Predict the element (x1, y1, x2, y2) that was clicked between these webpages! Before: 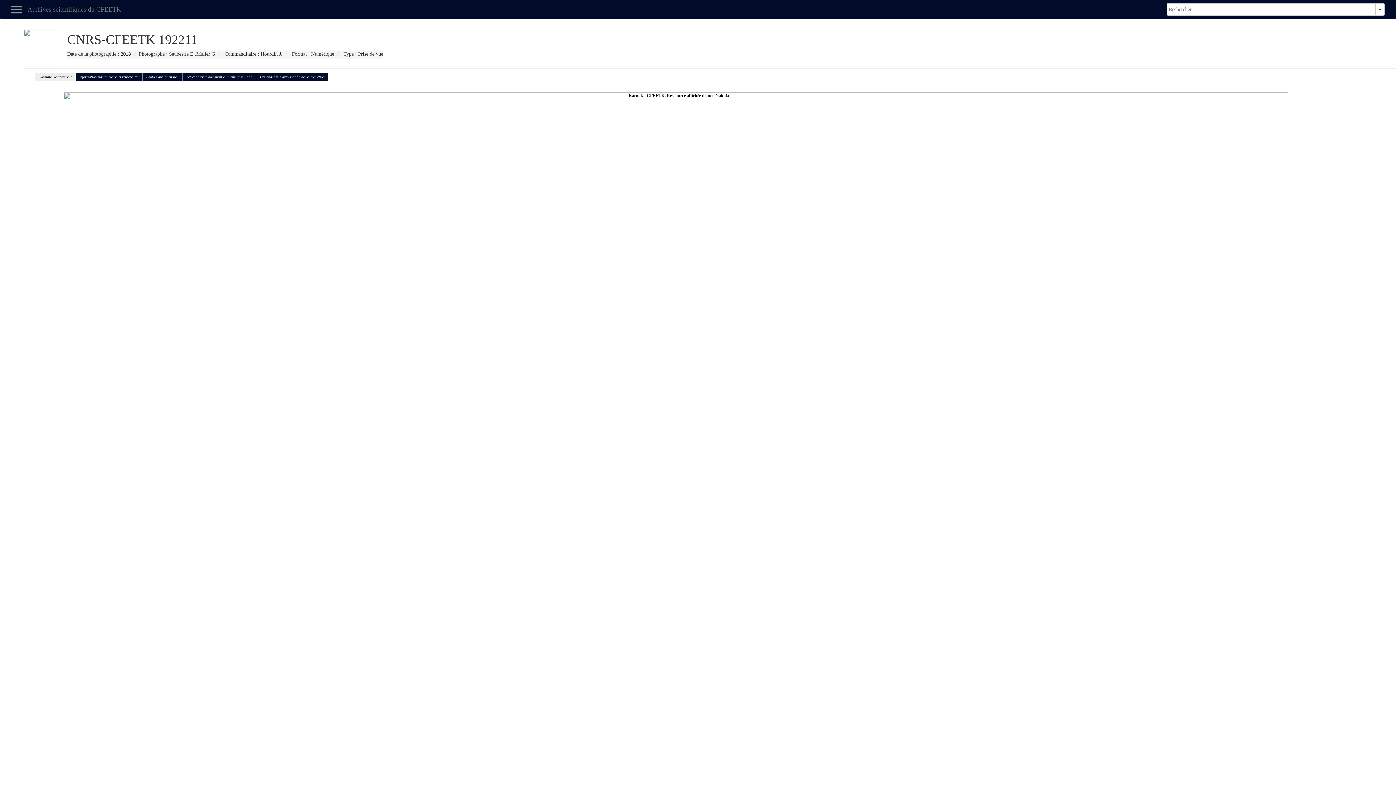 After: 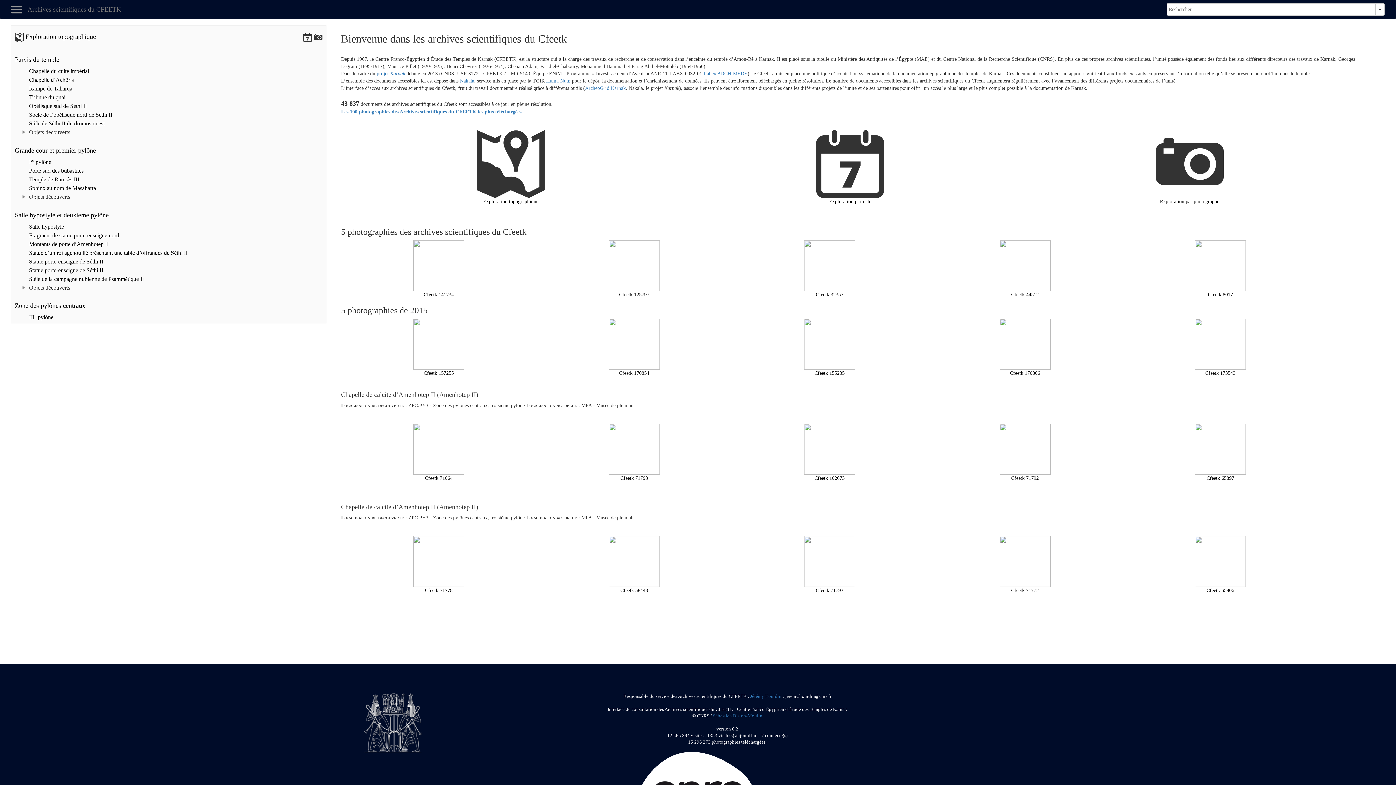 Action: bbox: (5, 0, 27, 18)